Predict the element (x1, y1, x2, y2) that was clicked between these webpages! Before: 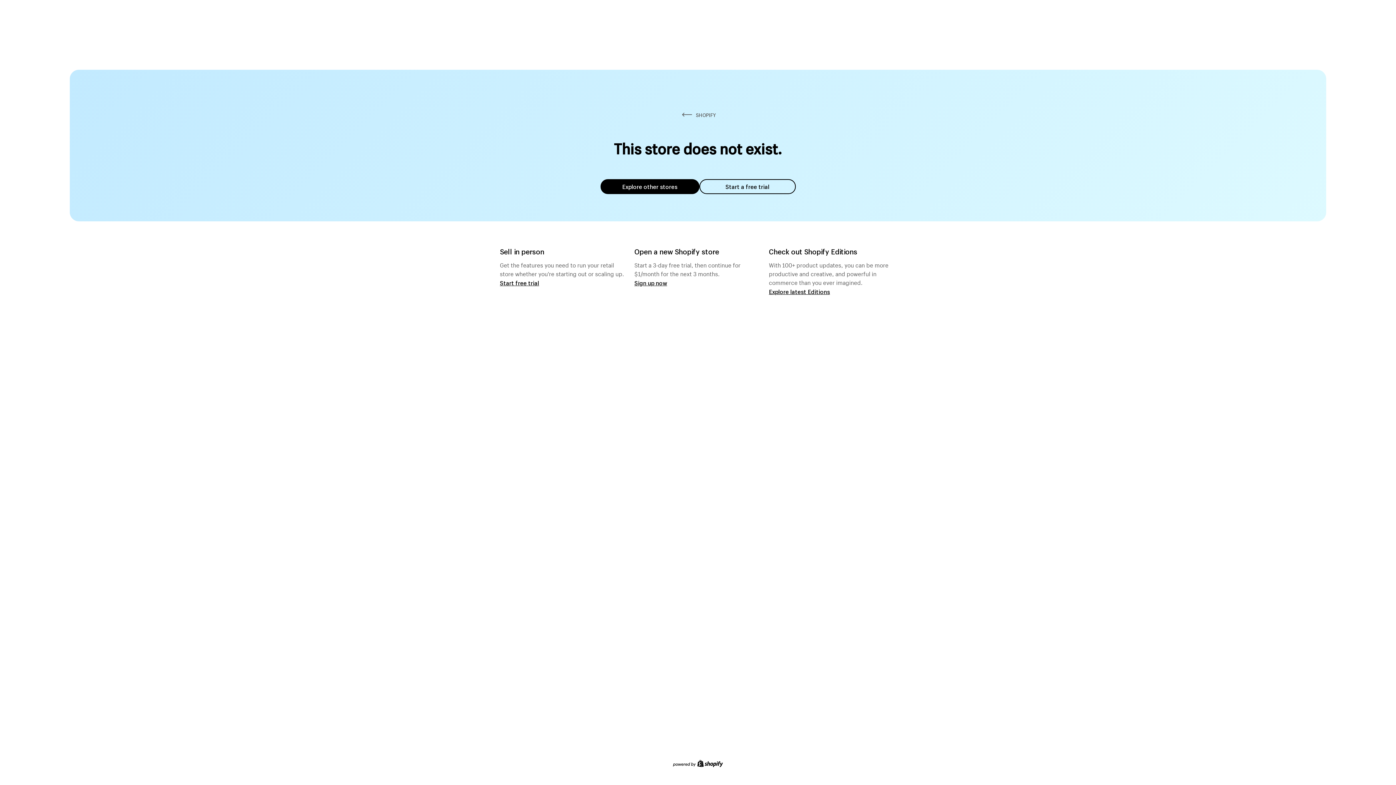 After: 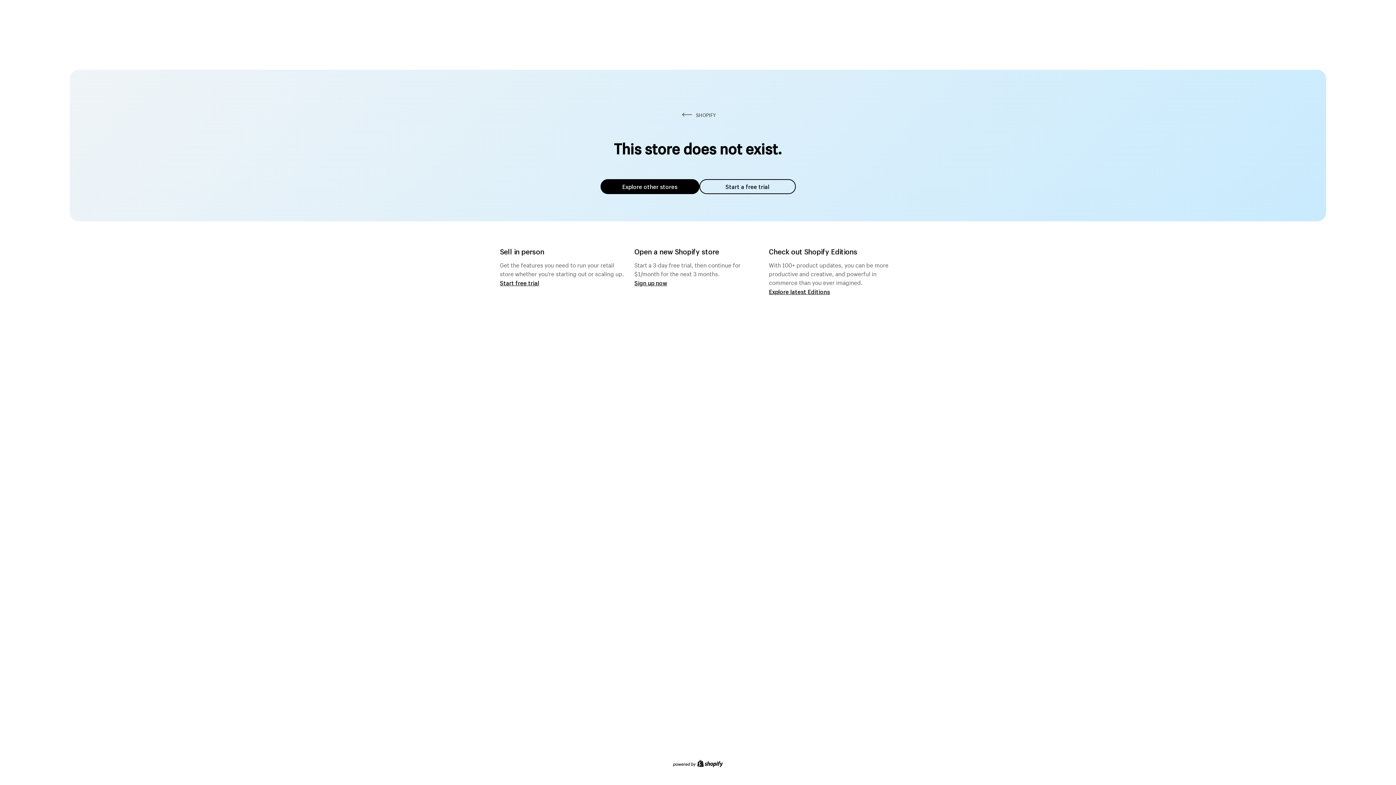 Action: label: Explore other stores bbox: (600, 179, 699, 194)